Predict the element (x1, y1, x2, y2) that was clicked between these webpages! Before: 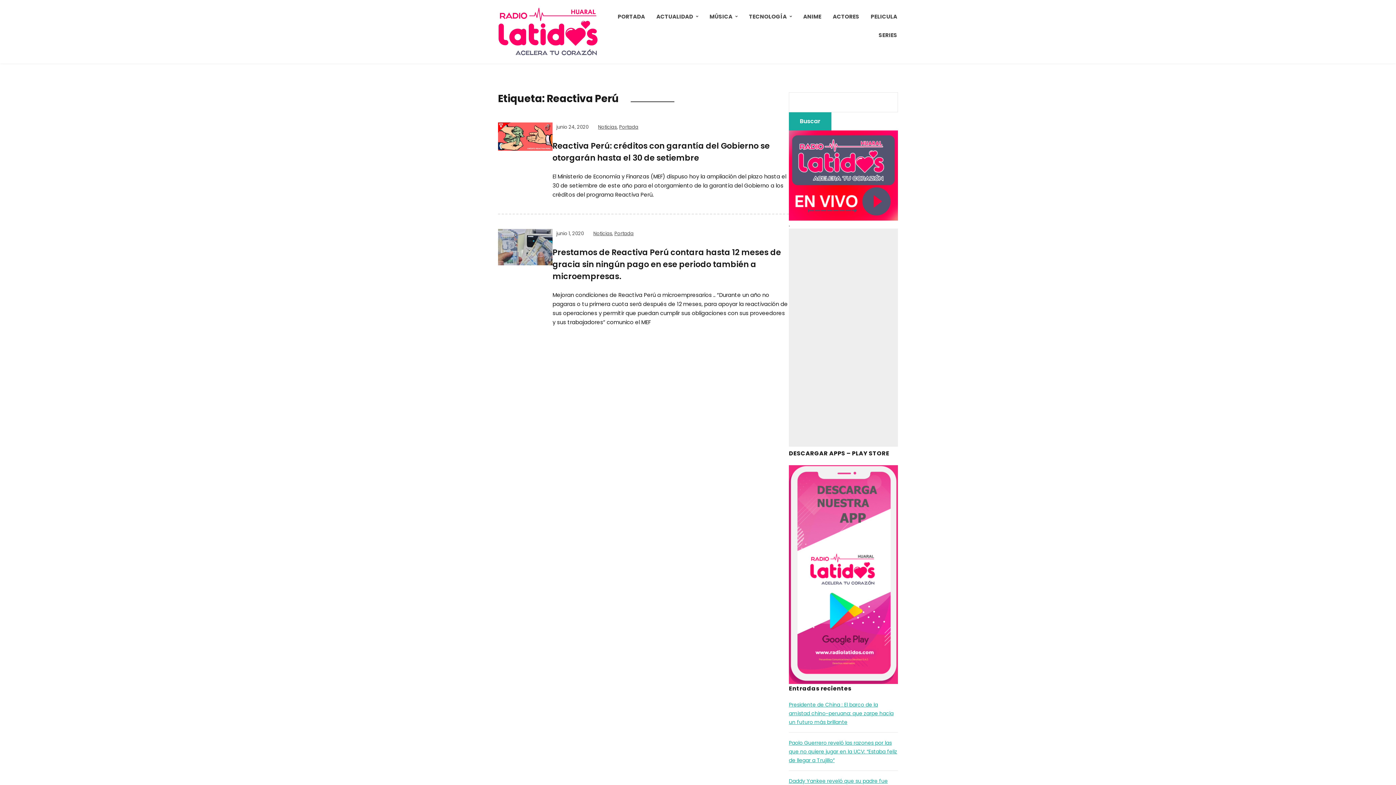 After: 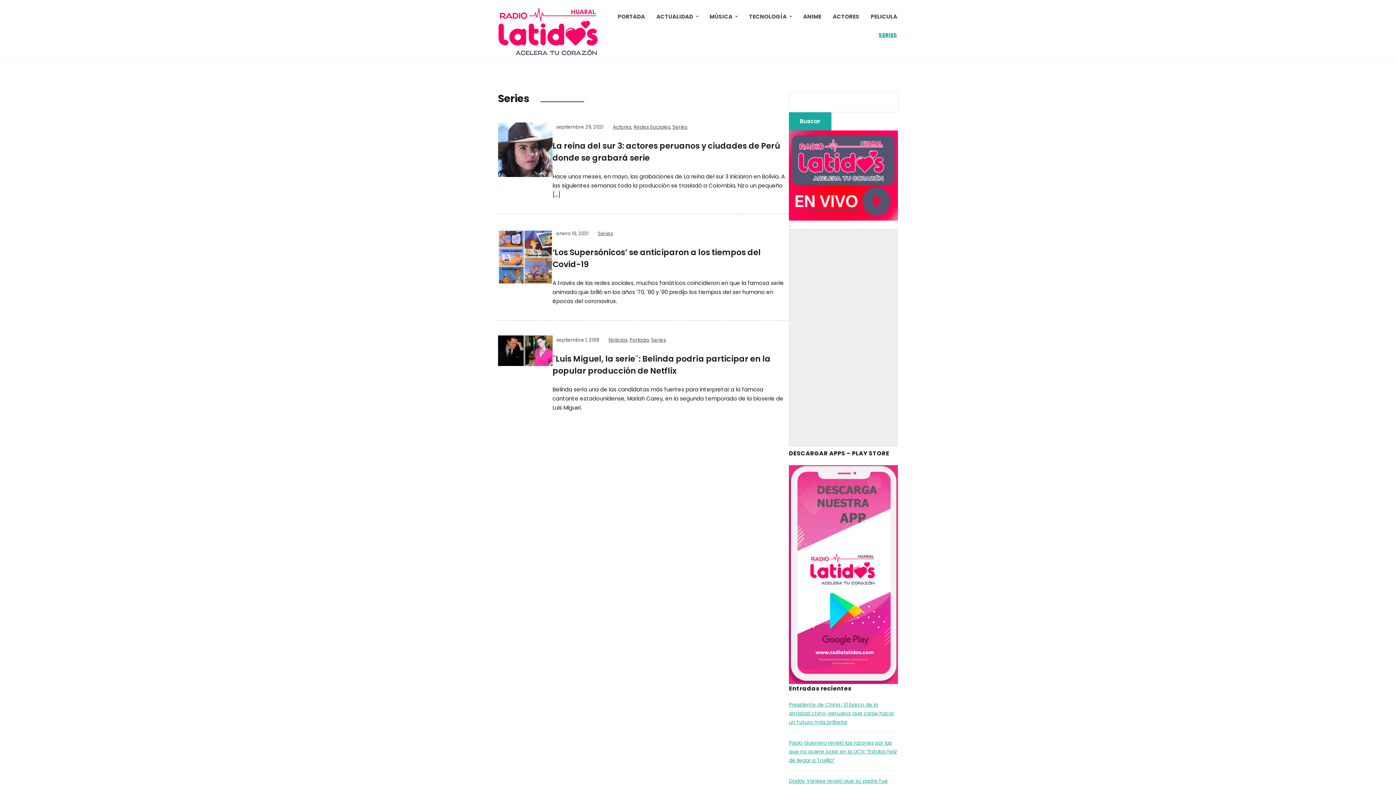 Action: label: SERIES bbox: (878, 25, 898, 44)